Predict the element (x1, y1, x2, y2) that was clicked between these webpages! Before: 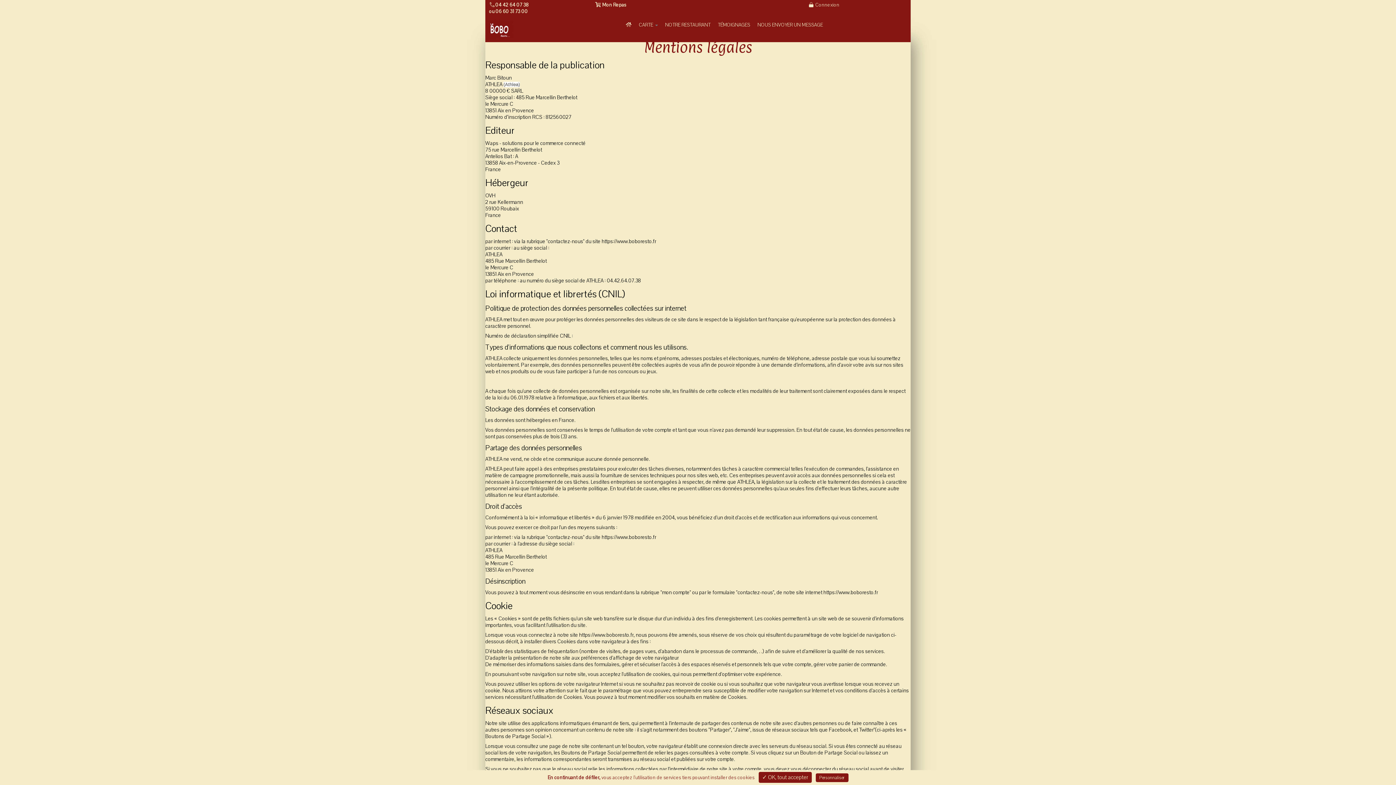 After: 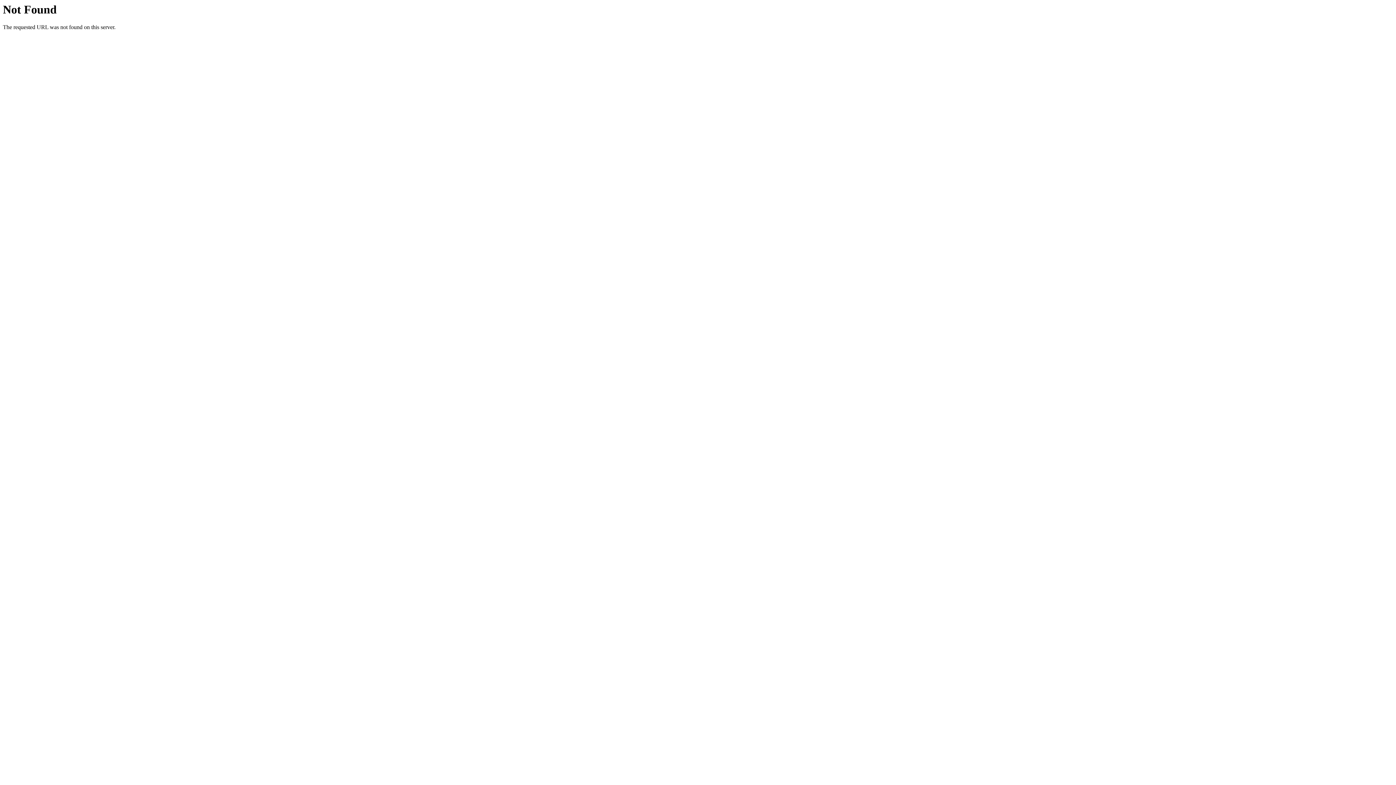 Action: label: rubrique "contactez-nous" bbox: (526, 238, 584, 245)